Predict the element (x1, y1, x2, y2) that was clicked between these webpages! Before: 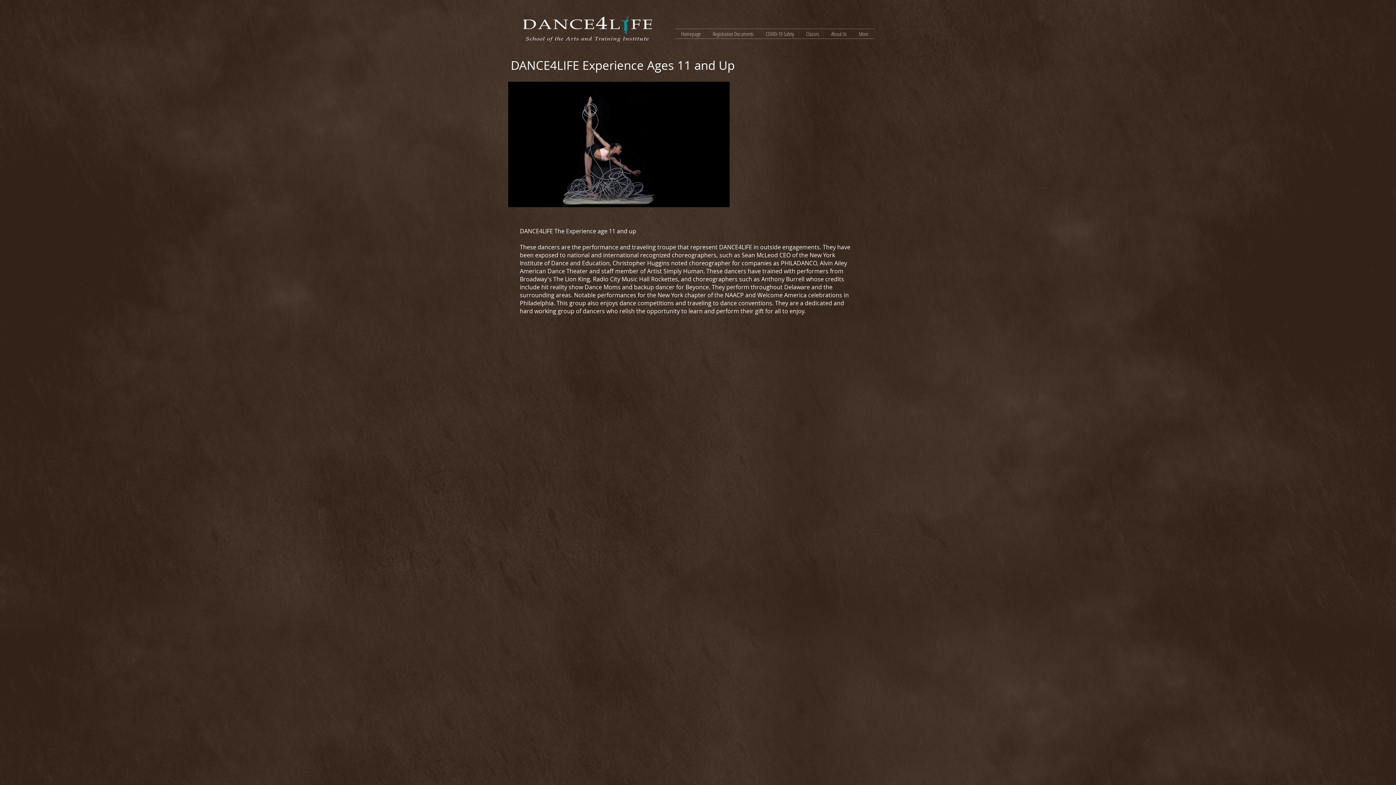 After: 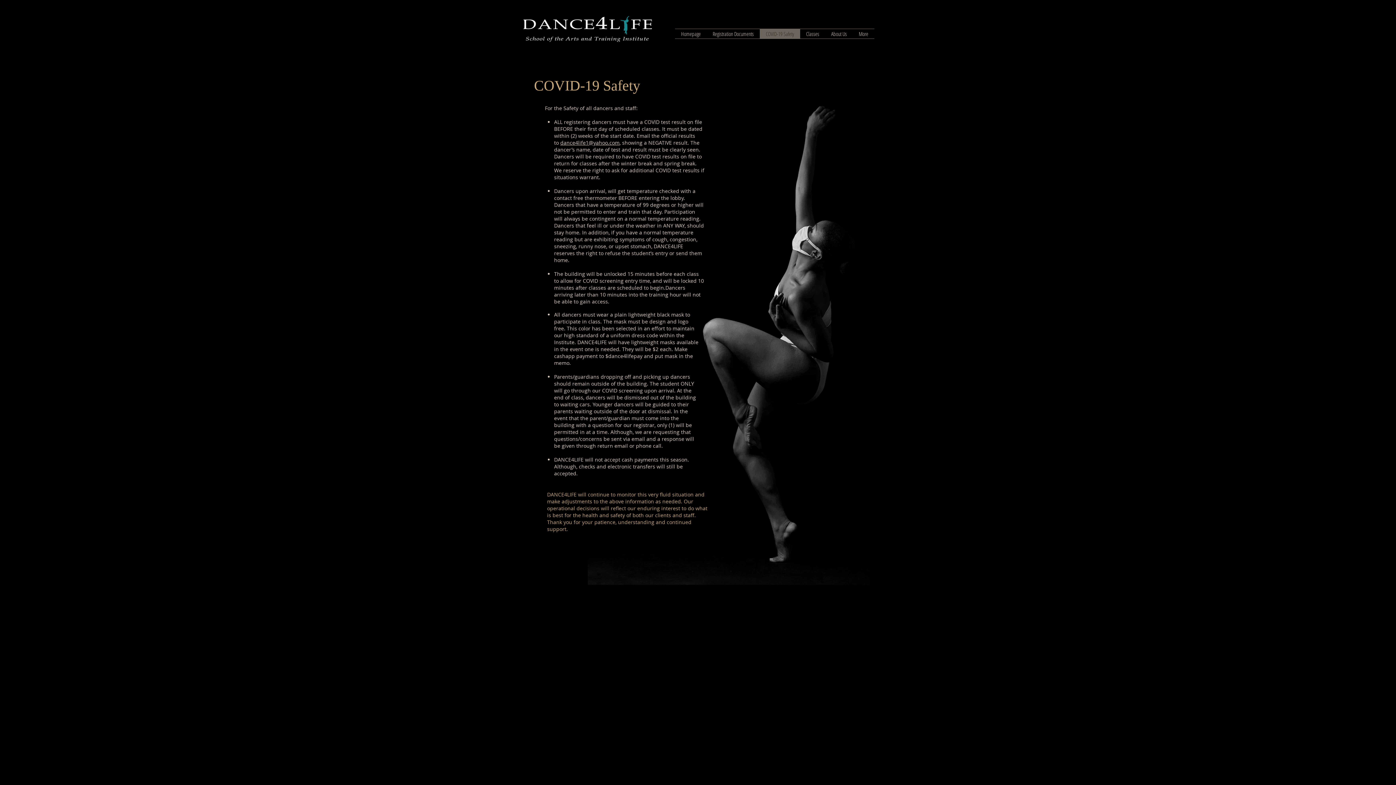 Action: label: COVID-19 Safety bbox: (760, 29, 800, 38)